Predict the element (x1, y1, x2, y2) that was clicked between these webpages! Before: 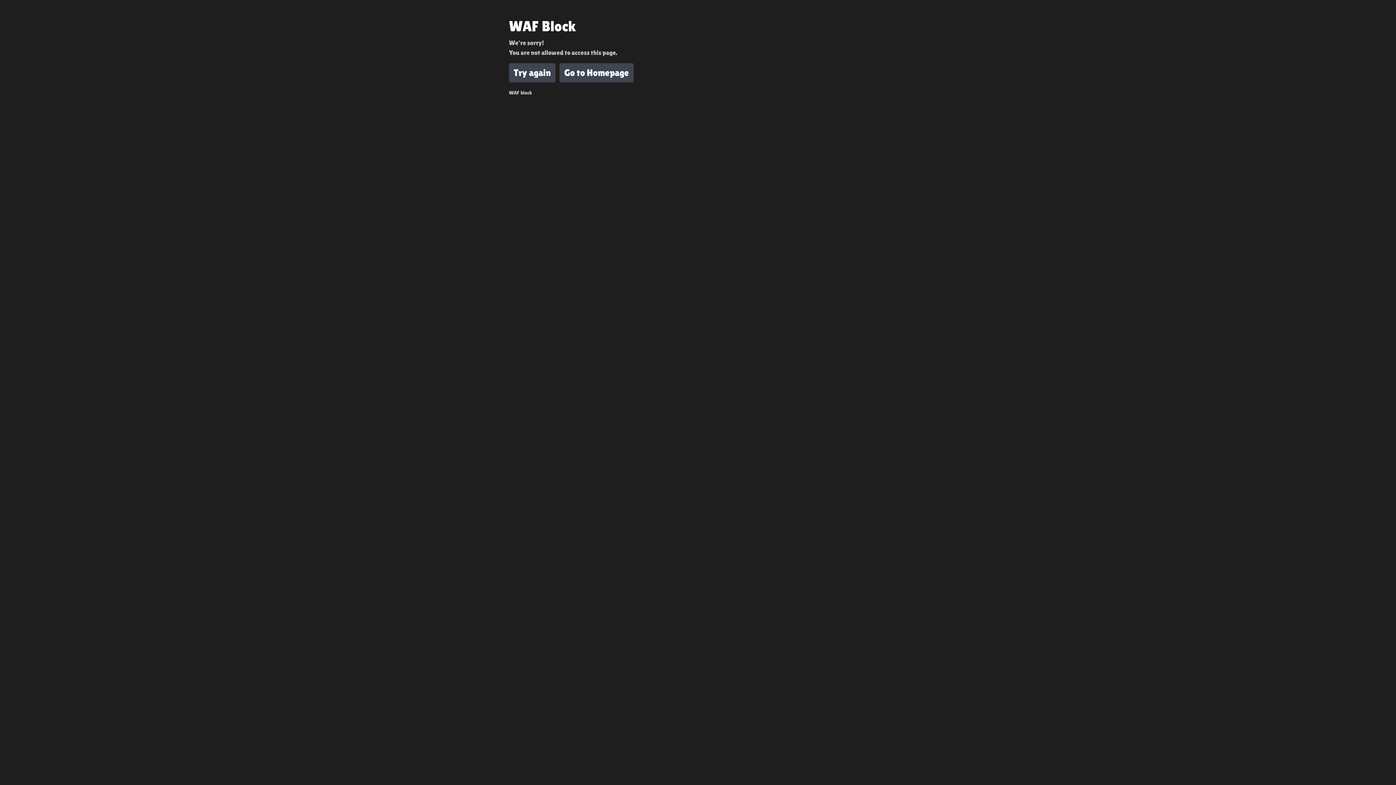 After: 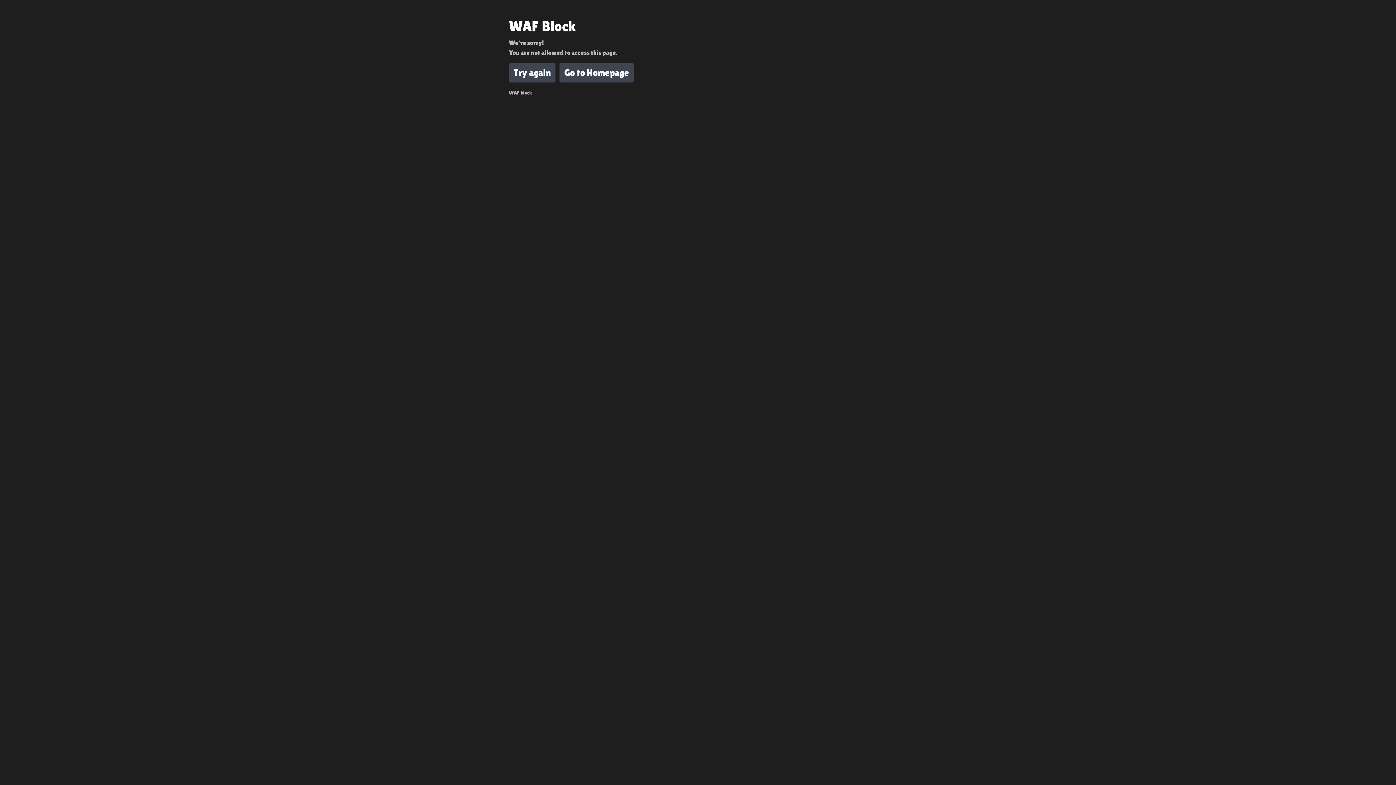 Action: bbox: (559, 63, 633, 82) label: Go to Homepage